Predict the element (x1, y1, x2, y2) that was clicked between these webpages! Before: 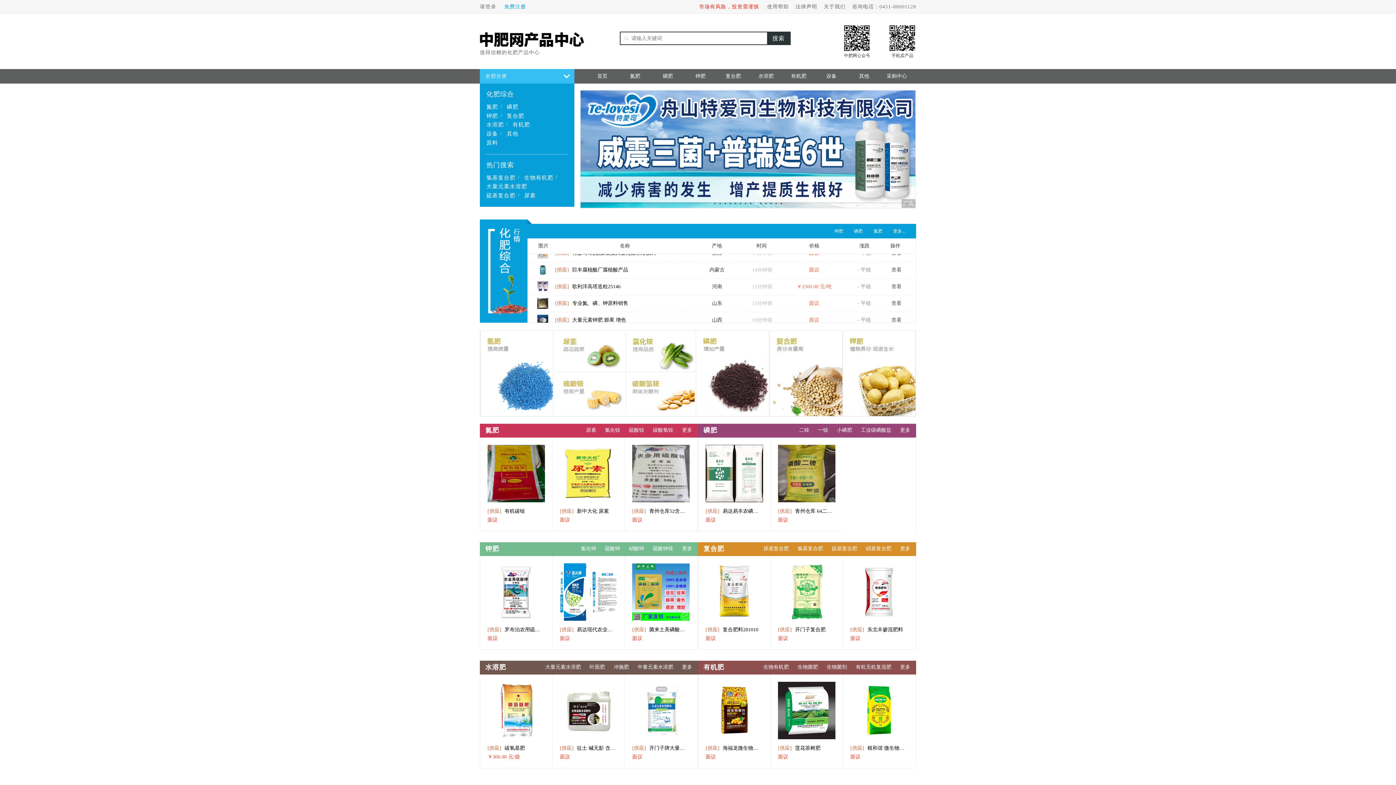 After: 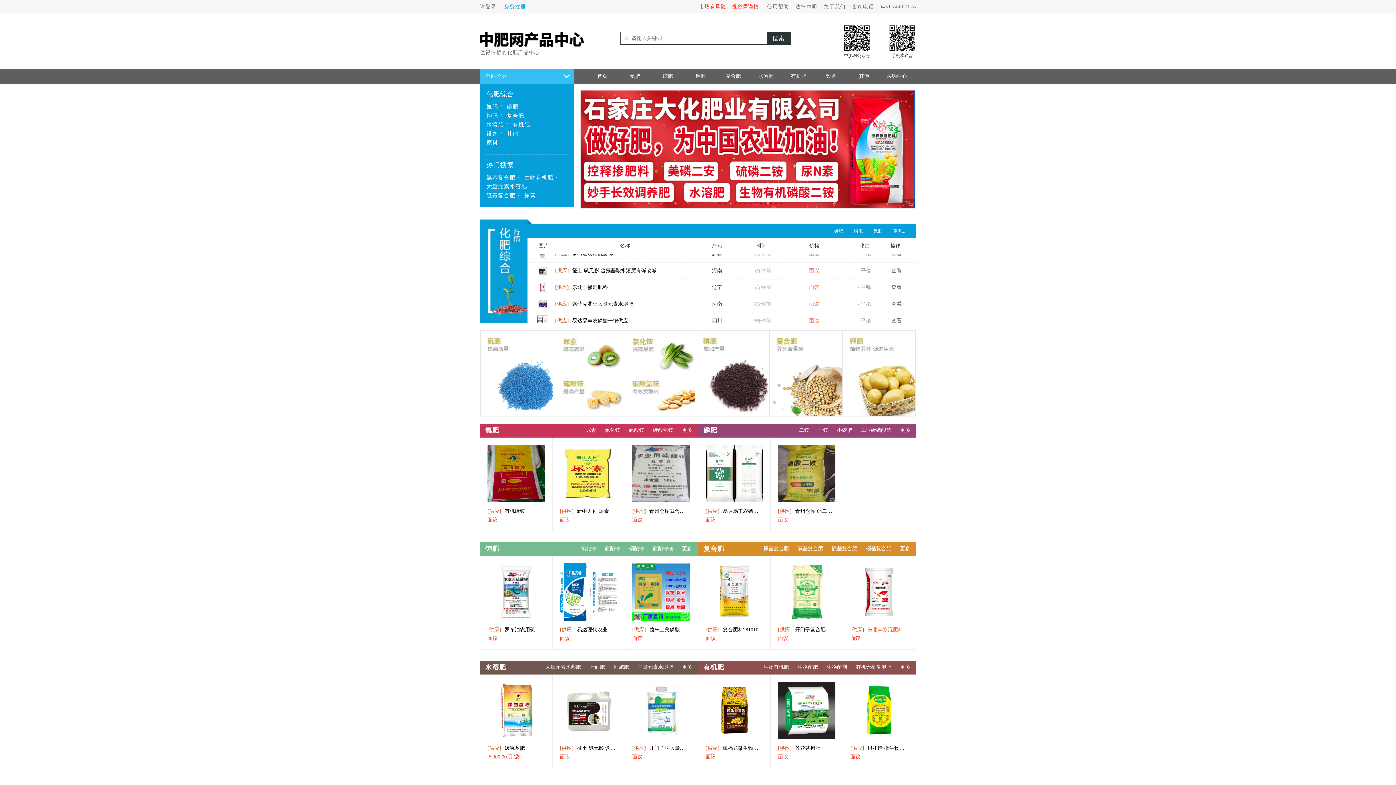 Action: label: [供应] 东北丰掺混肥料 bbox: (850, 626, 908, 633)